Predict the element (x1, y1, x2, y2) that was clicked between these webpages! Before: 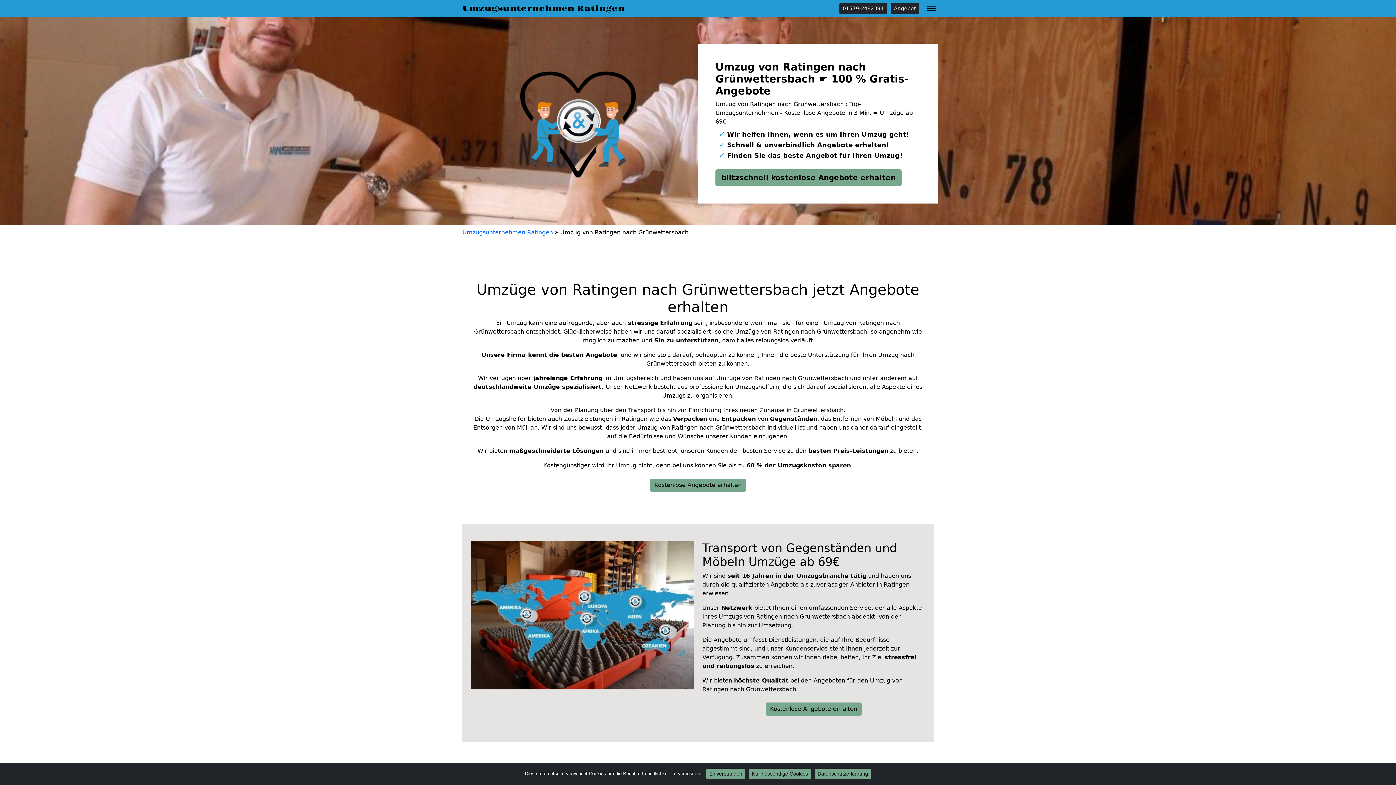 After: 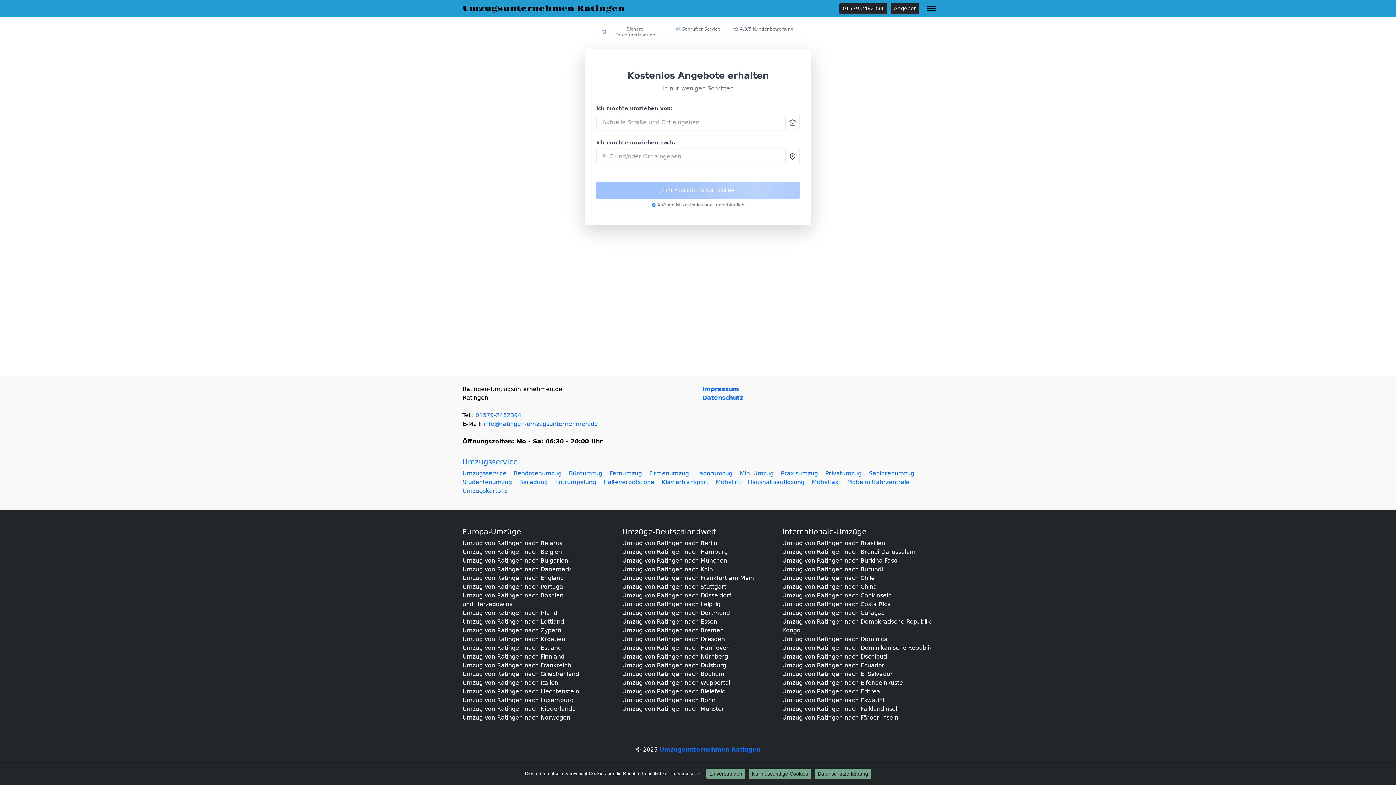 Action: label: Angebot bbox: (890, 2, 919, 14)